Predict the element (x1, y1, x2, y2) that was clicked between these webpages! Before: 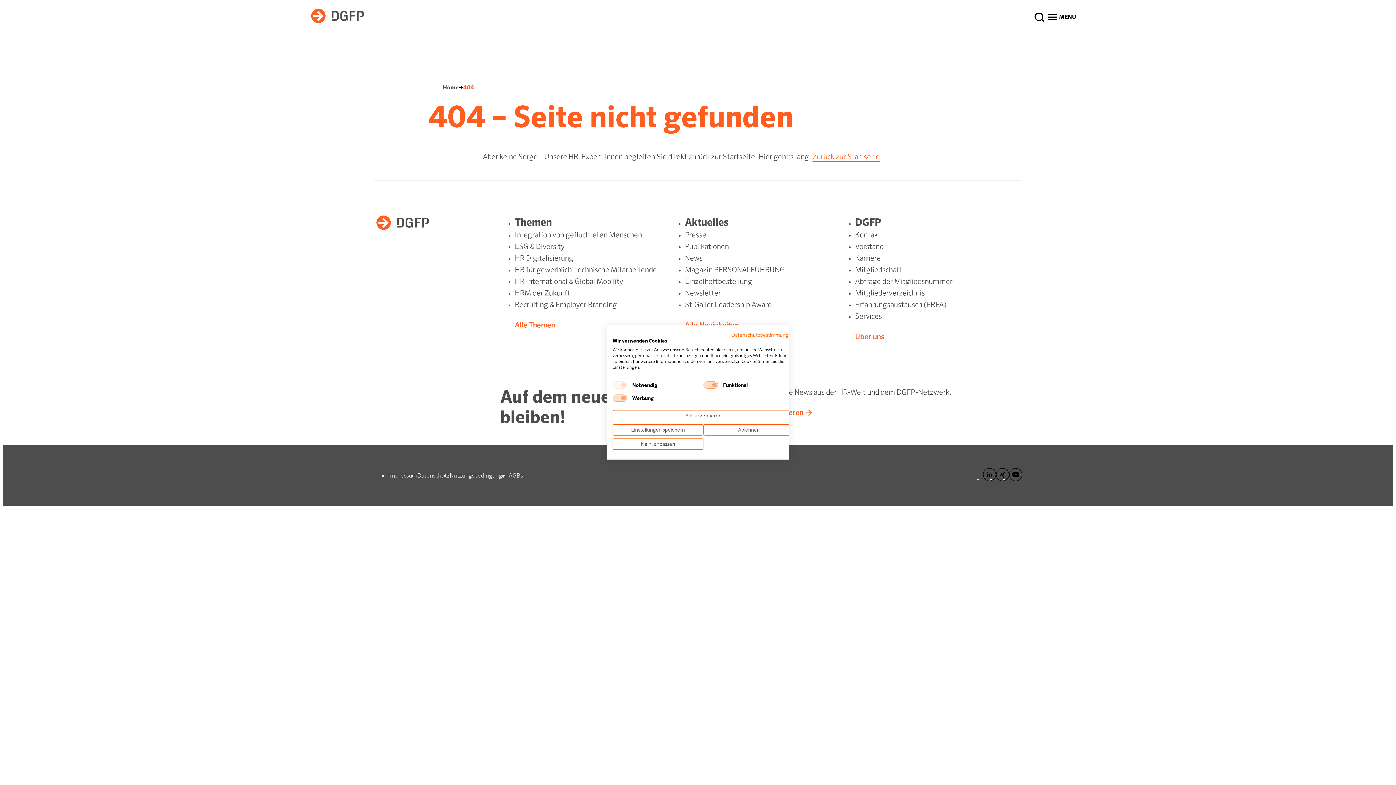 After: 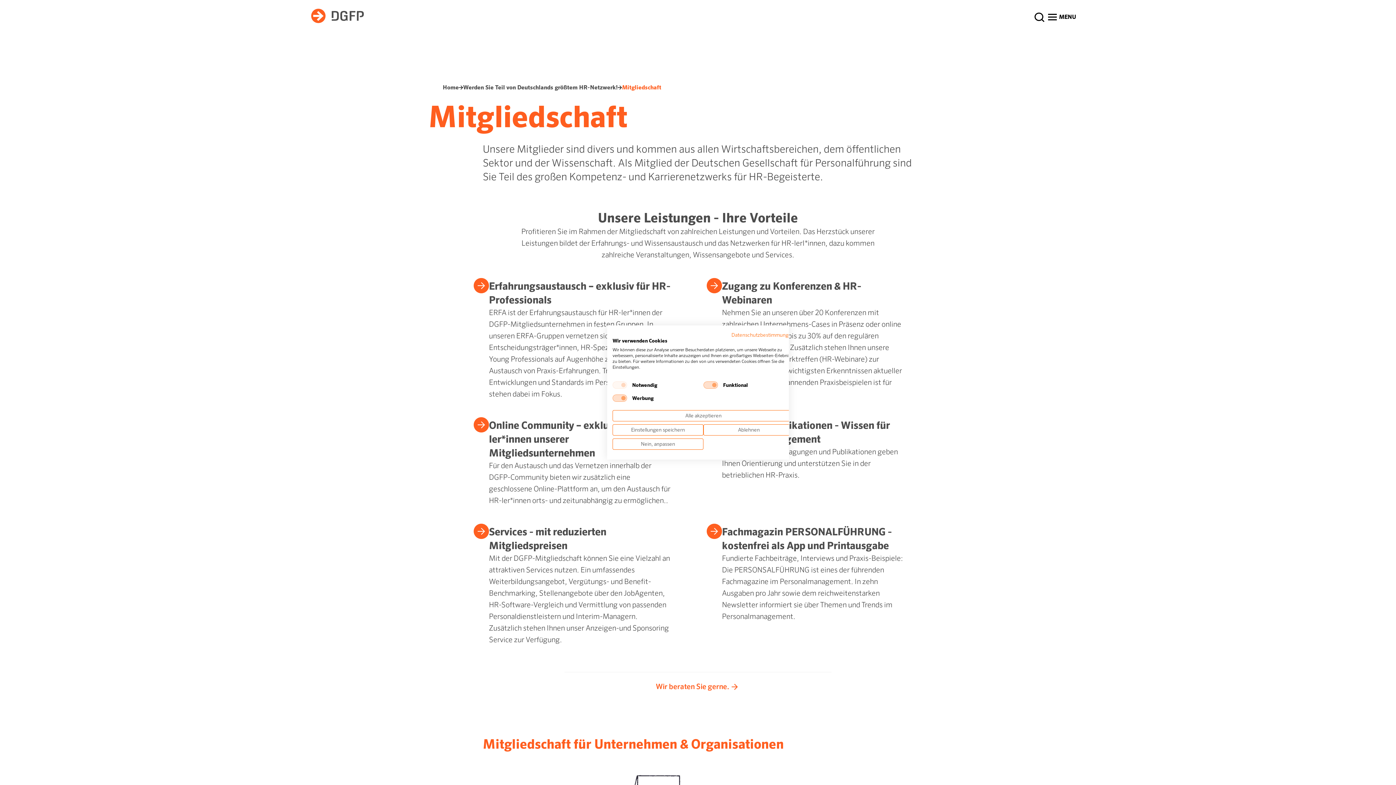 Action: bbox: (855, 265, 902, 274) label: Mitgliedschaft